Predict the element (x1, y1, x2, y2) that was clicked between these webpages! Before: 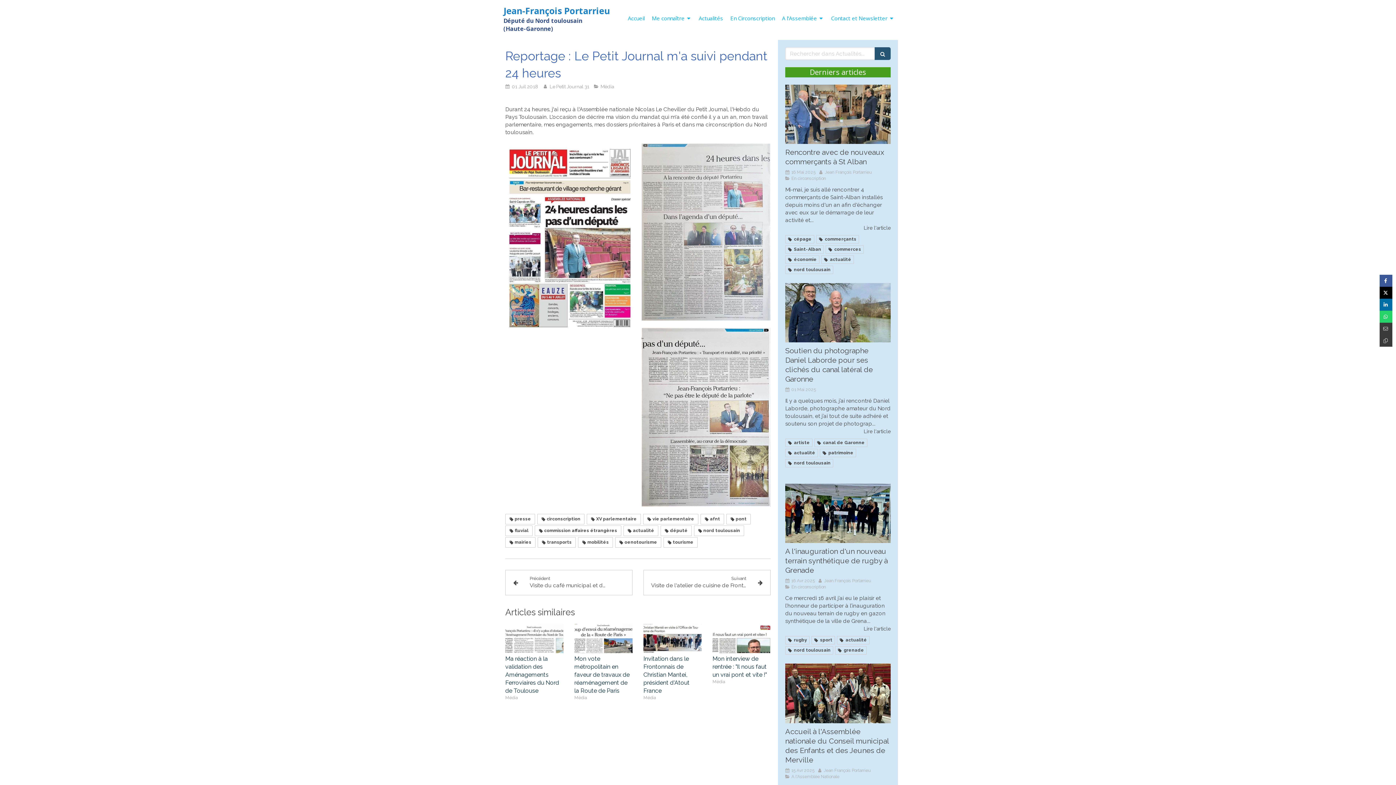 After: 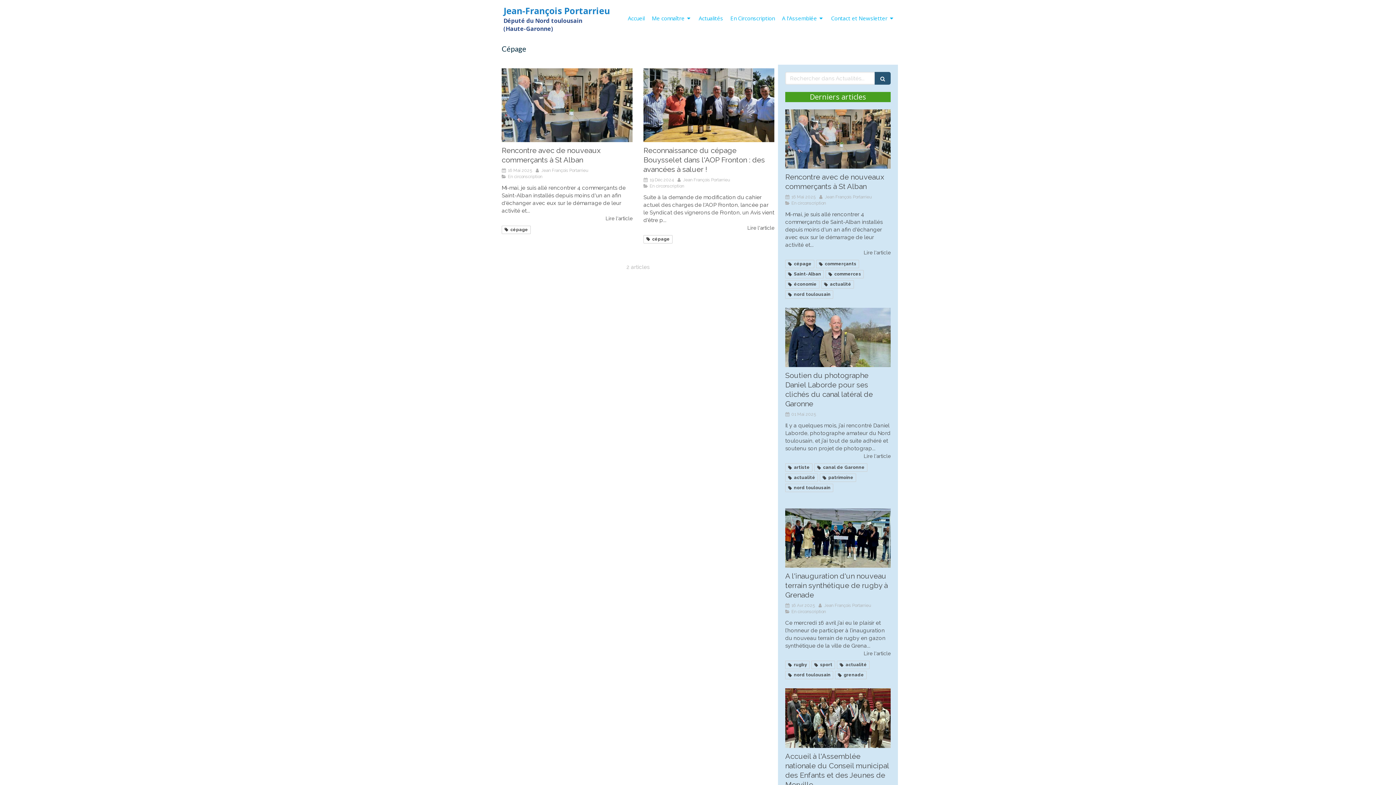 Action: bbox: (785, 235, 814, 243) label: cépage